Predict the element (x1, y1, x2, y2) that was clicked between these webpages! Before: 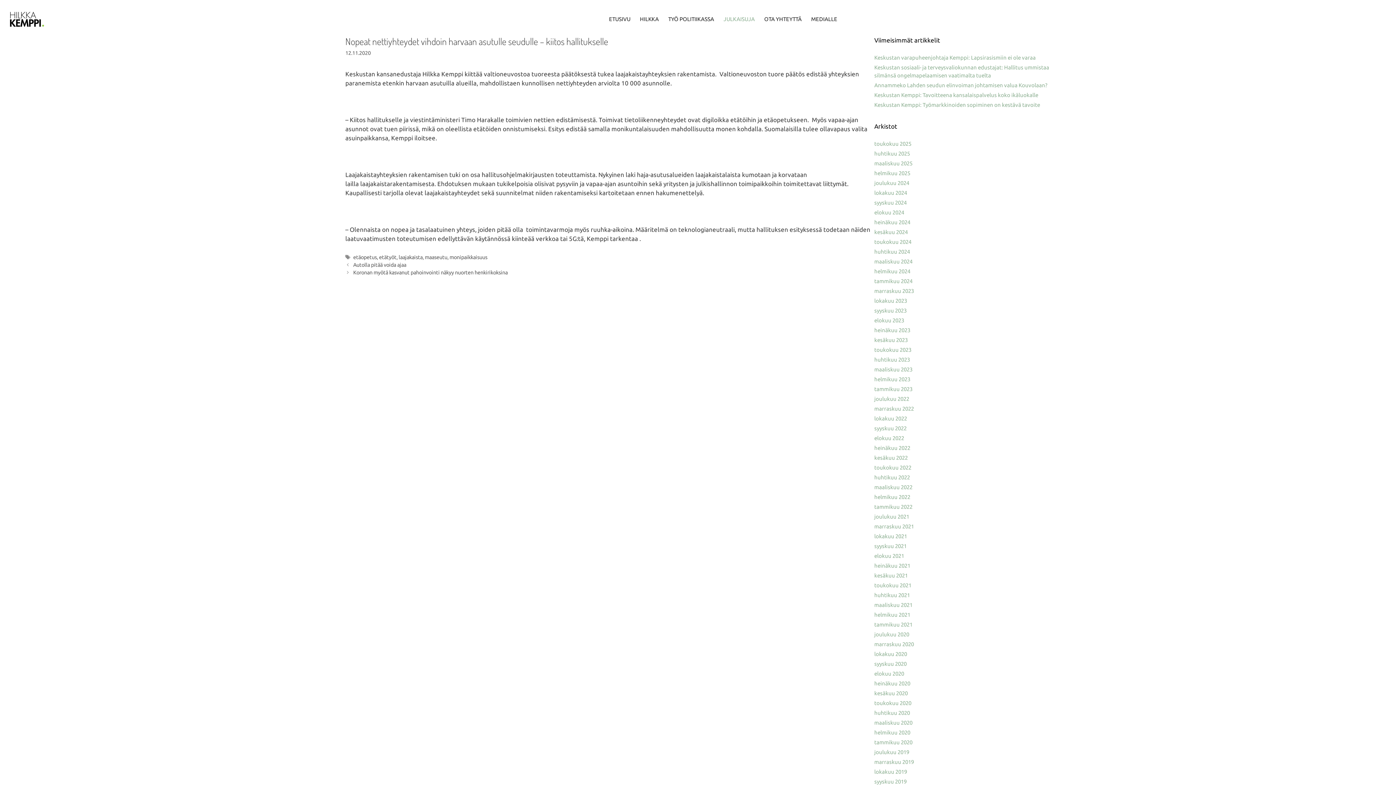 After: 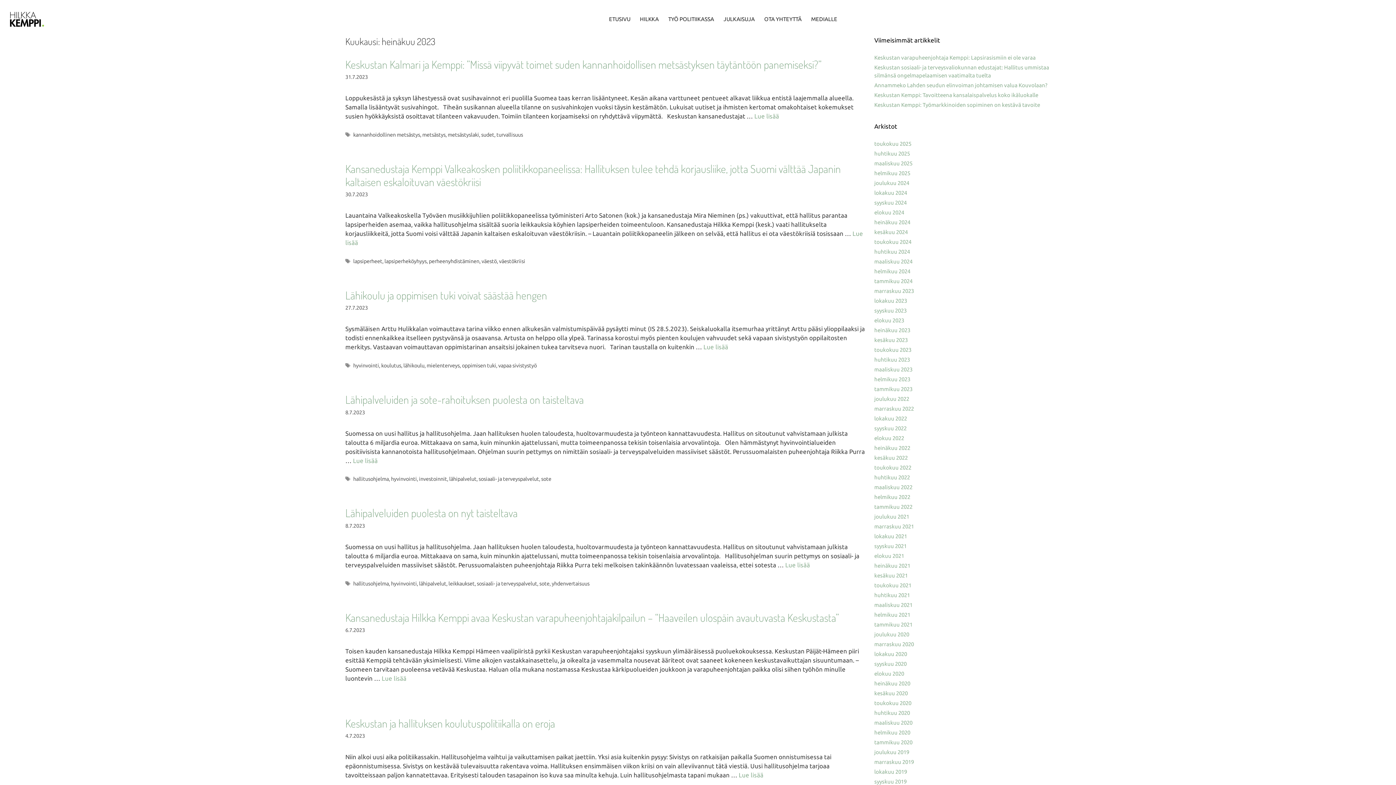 Action: bbox: (874, 327, 910, 333) label: heinäkuu 2023